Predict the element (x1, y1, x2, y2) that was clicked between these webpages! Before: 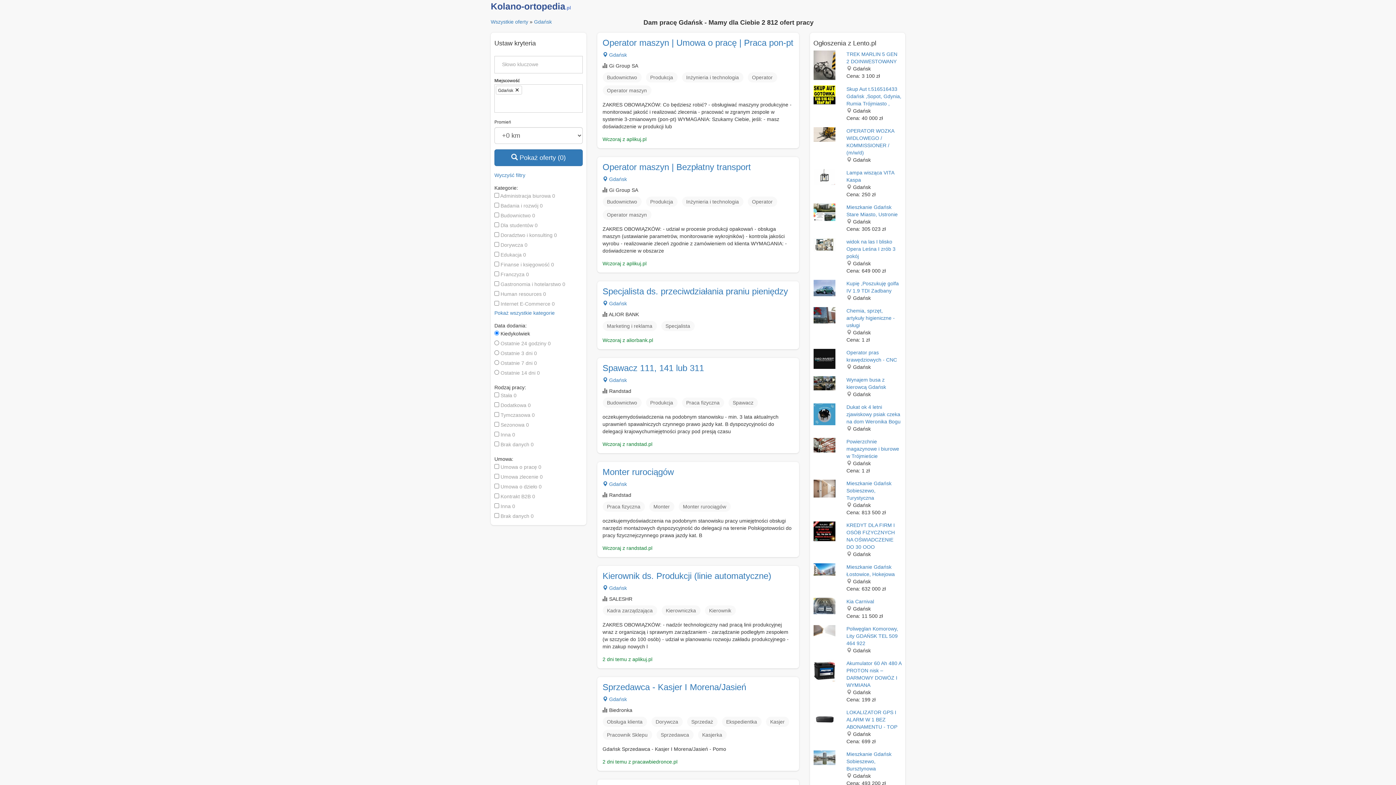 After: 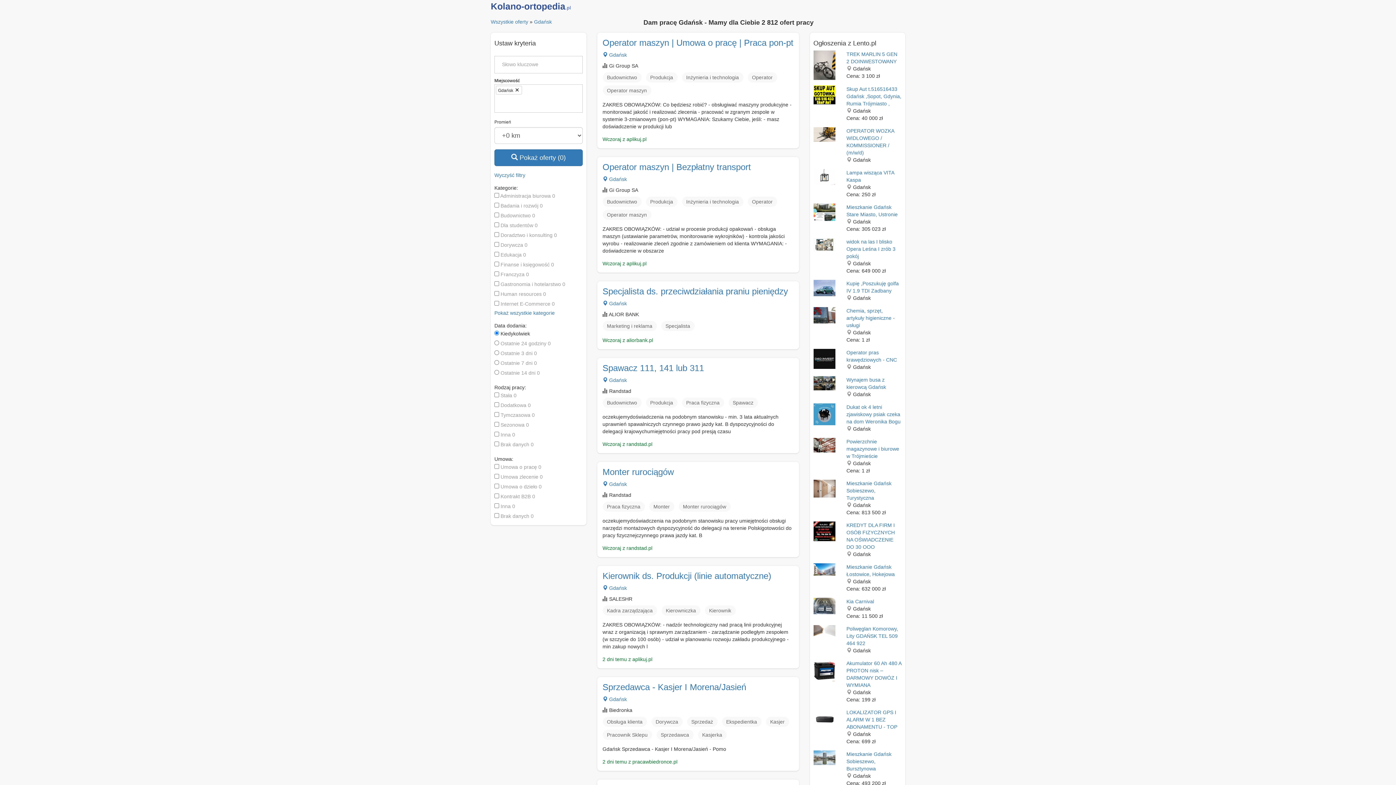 Action: bbox: (813, 485, 835, 491)